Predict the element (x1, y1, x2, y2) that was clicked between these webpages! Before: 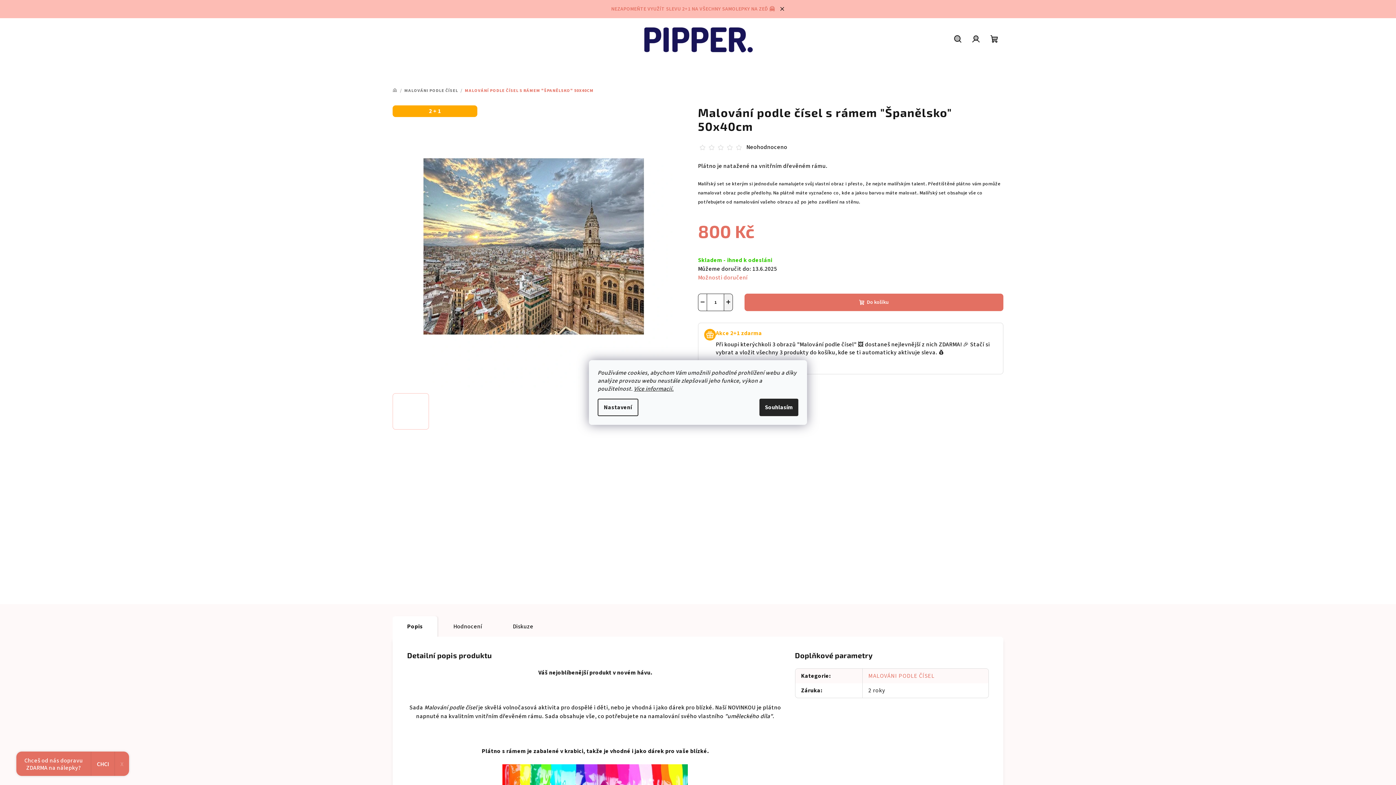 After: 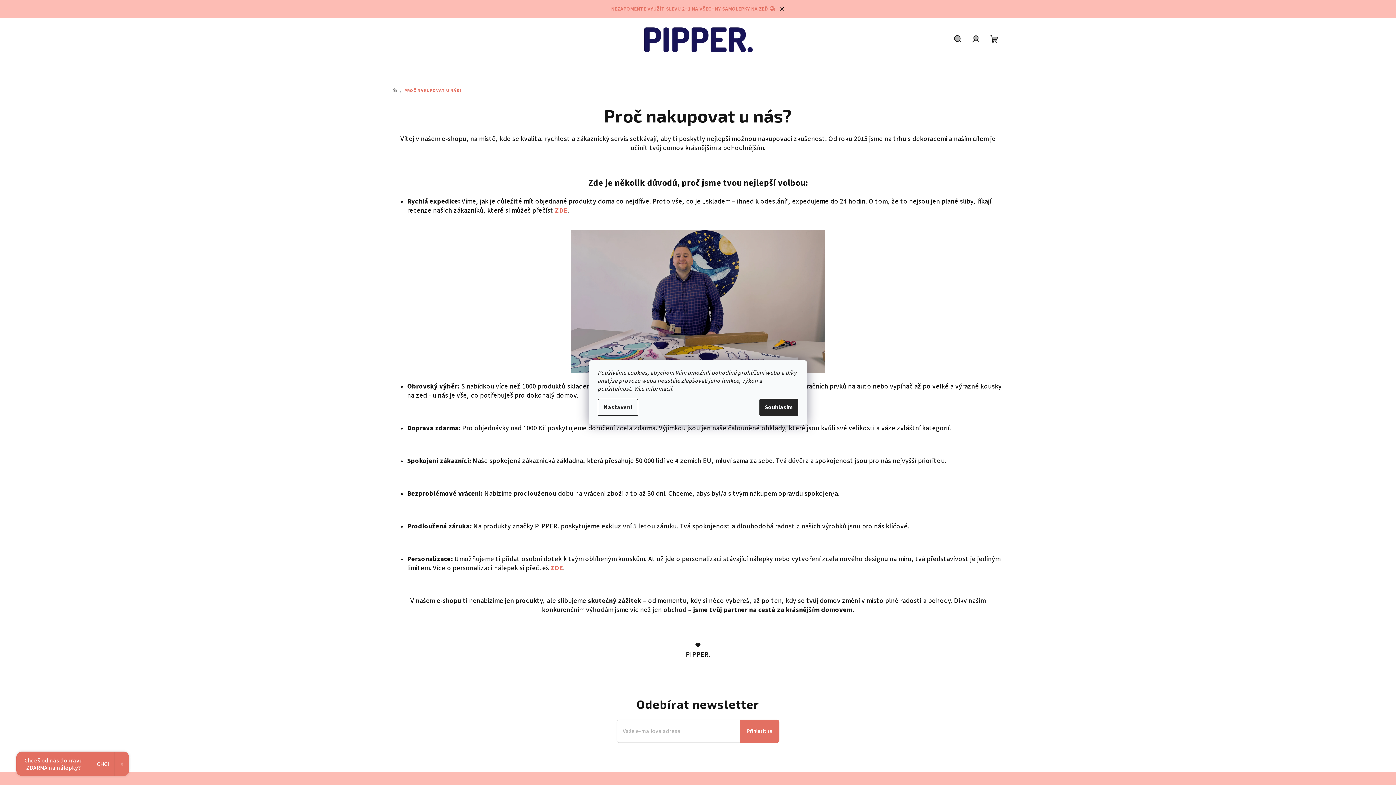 Action: bbox: (392, 453, 1003, 589)